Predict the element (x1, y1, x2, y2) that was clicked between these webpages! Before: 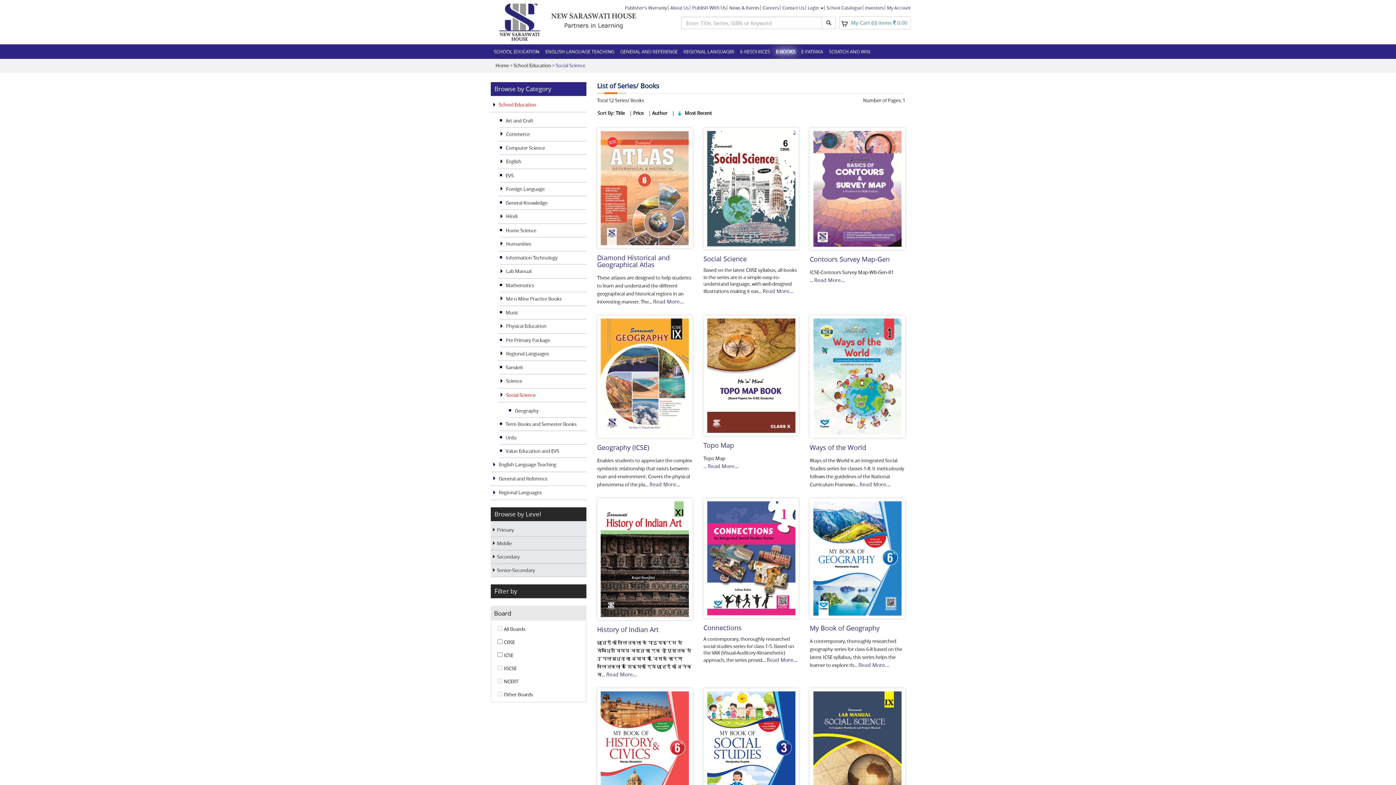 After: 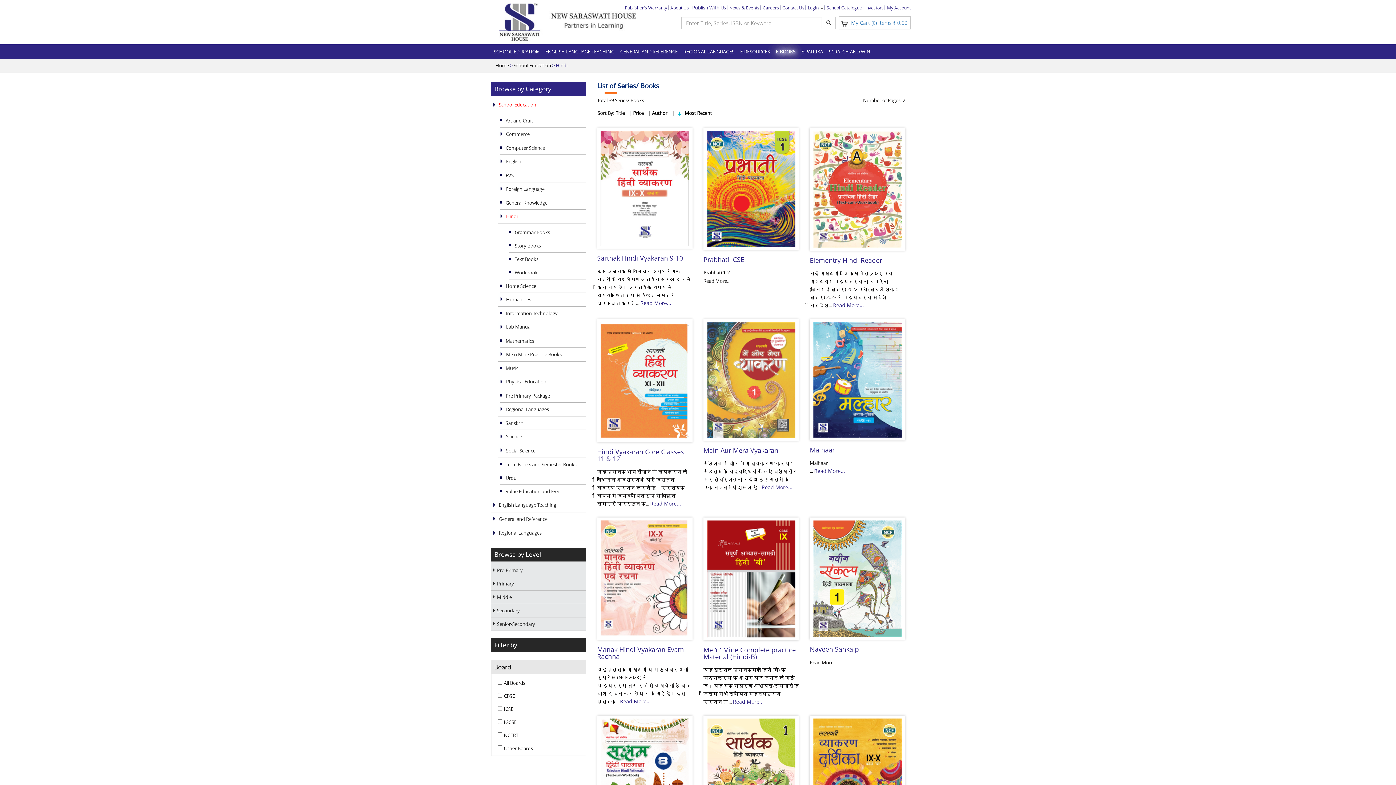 Action: bbox: (506, 213, 517, 219) label: Hindi